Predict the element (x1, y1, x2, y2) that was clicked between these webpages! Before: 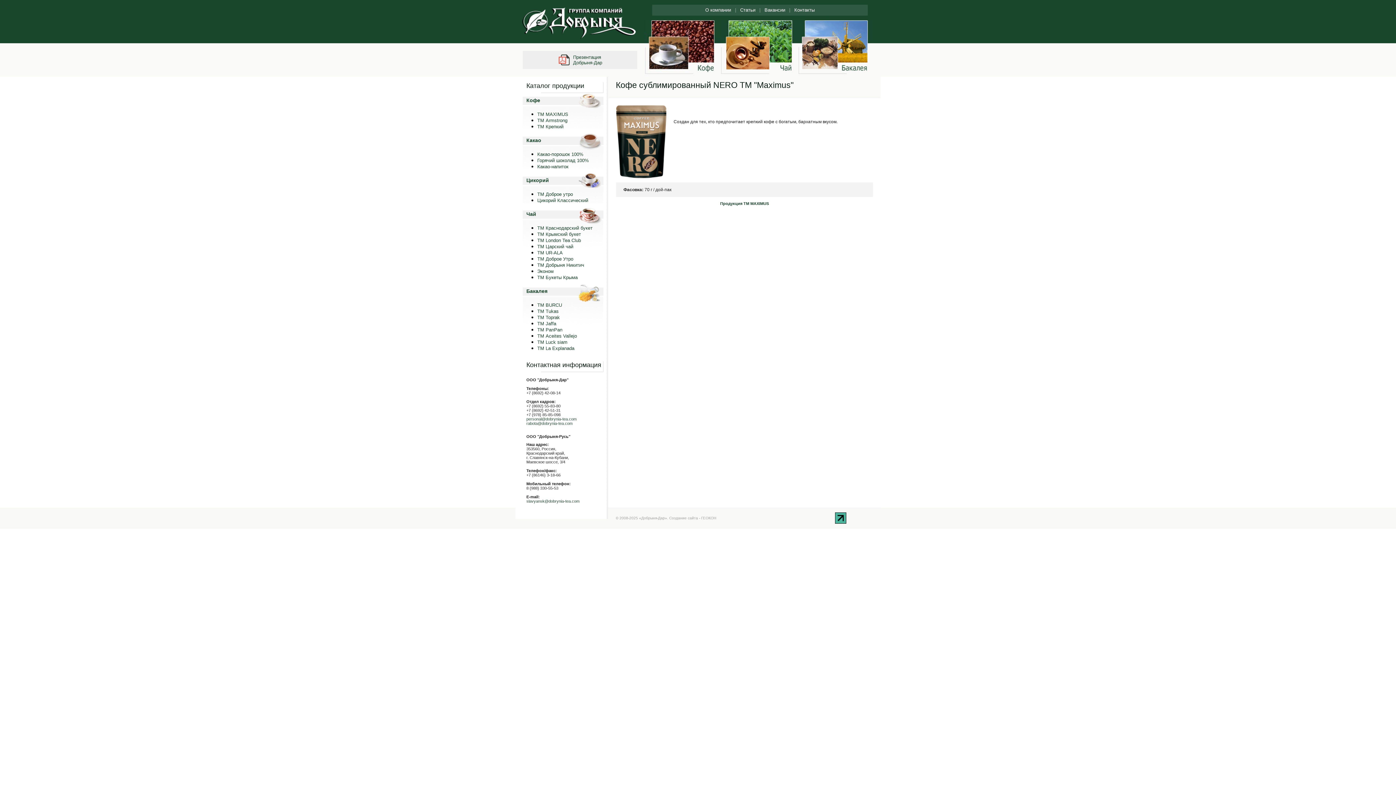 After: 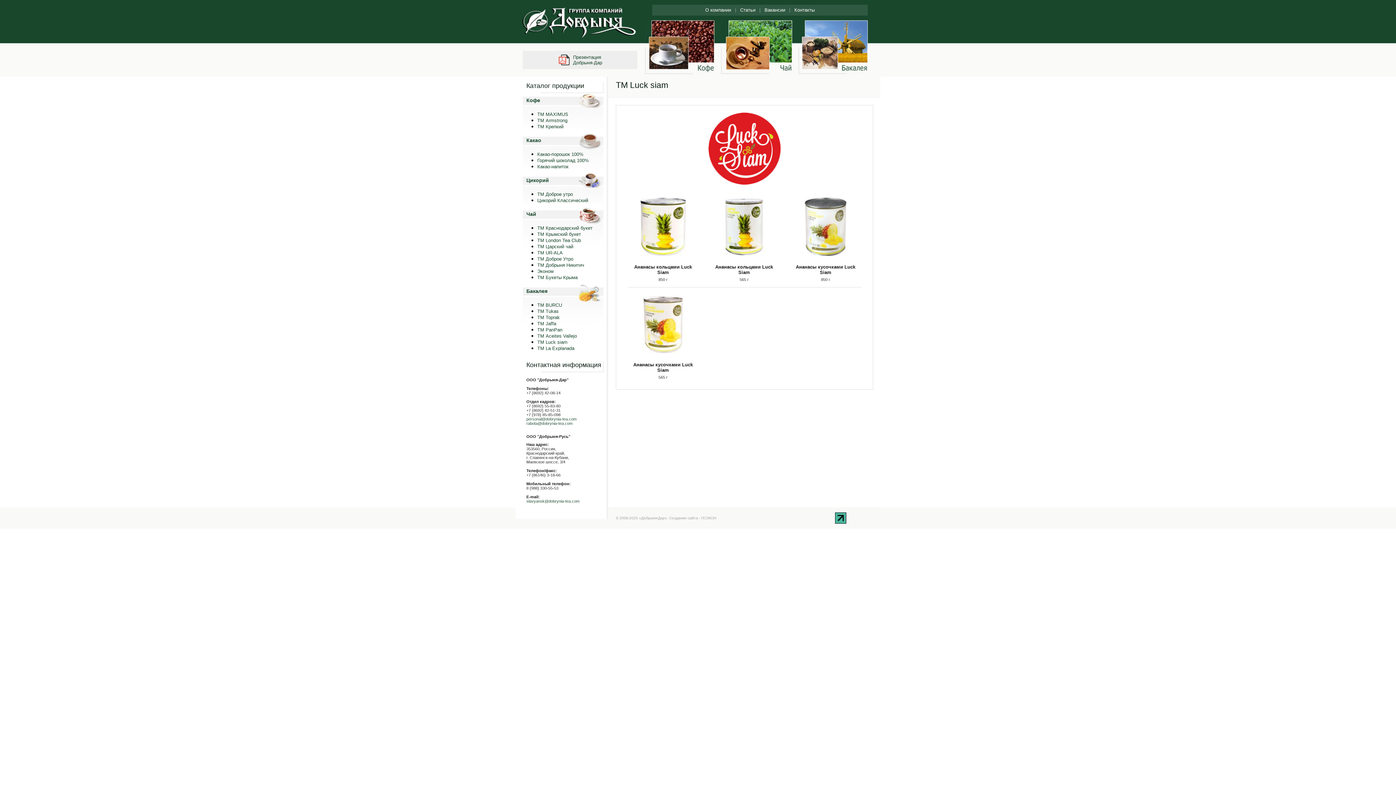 Action: label: ТМ Luck siam bbox: (537, 339, 567, 345)